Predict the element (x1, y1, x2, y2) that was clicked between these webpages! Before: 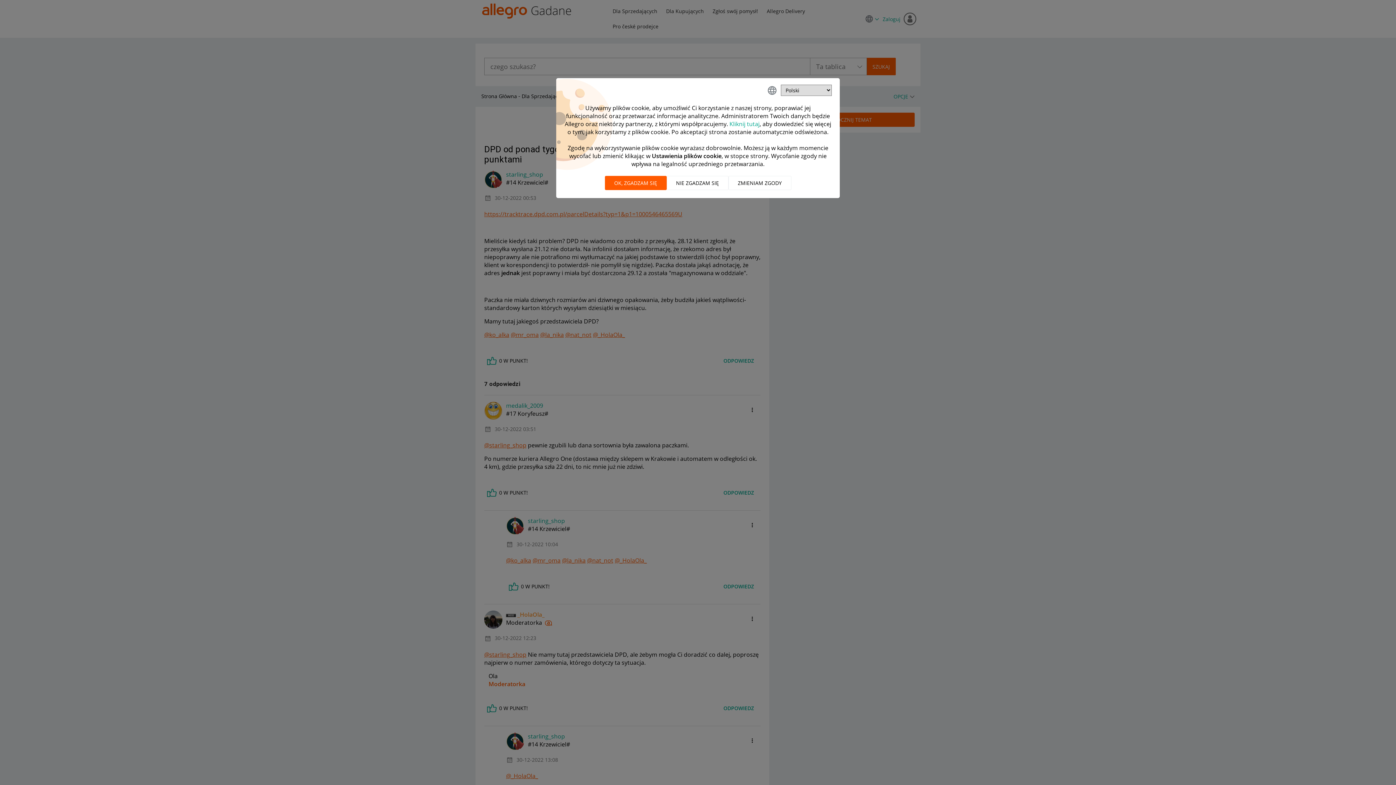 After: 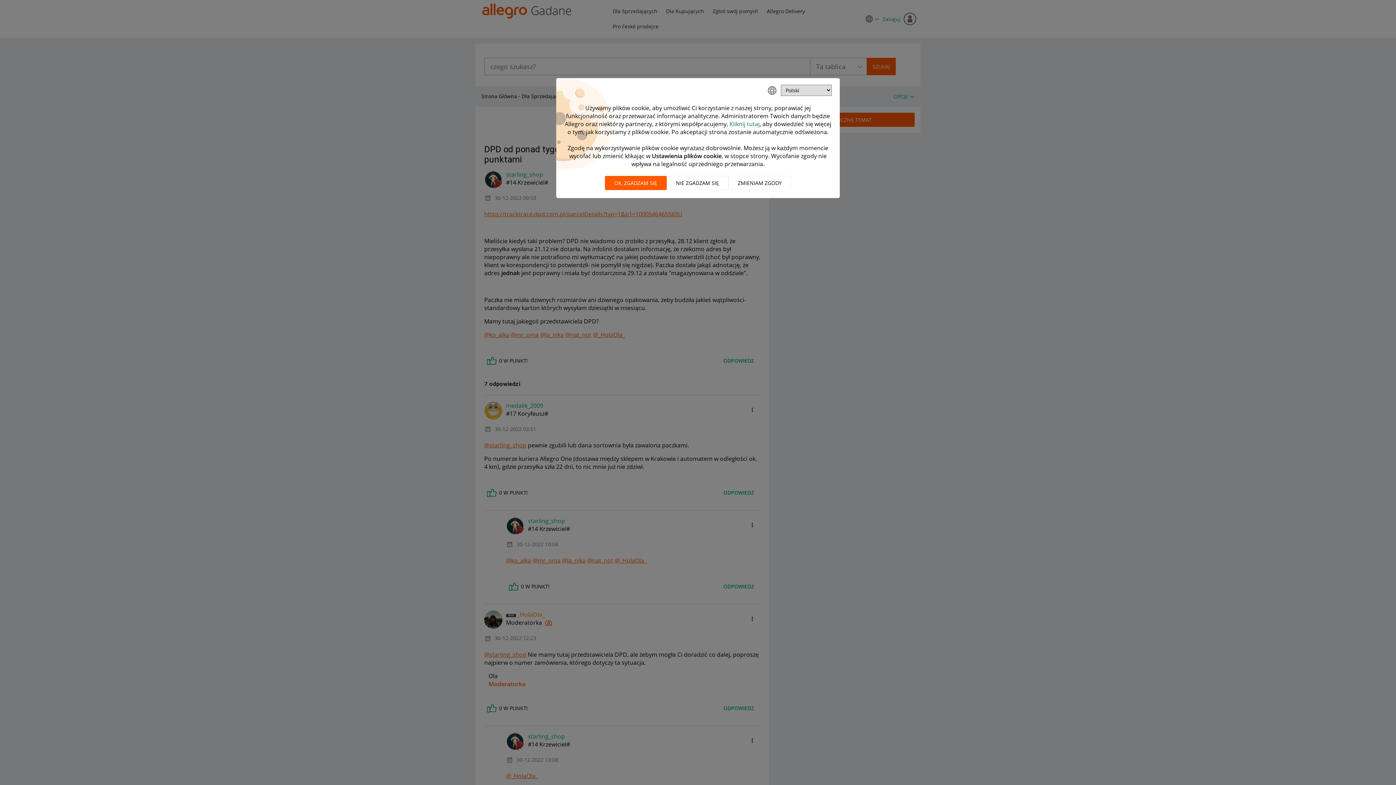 Action: bbox: (729, 120, 759, 128) label: Kliknij tutaj